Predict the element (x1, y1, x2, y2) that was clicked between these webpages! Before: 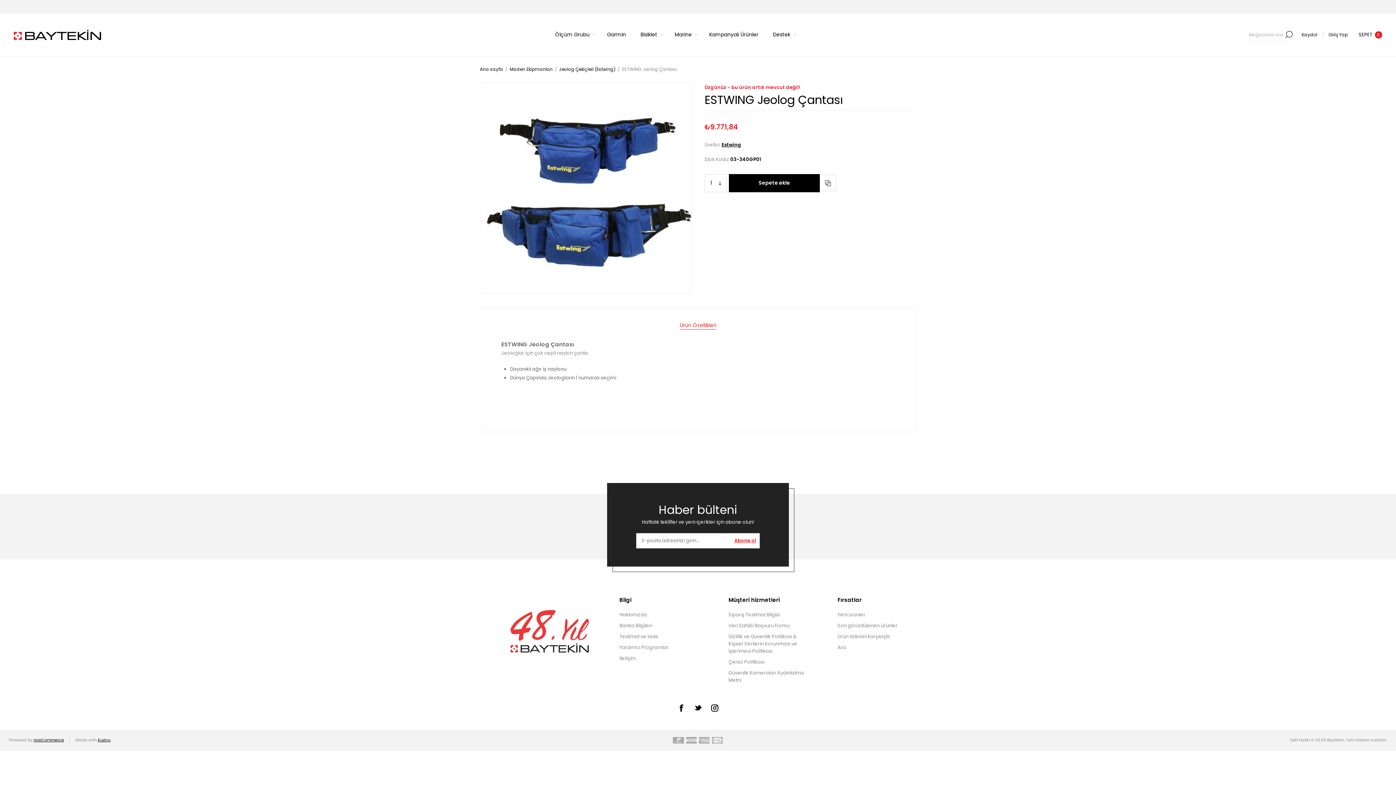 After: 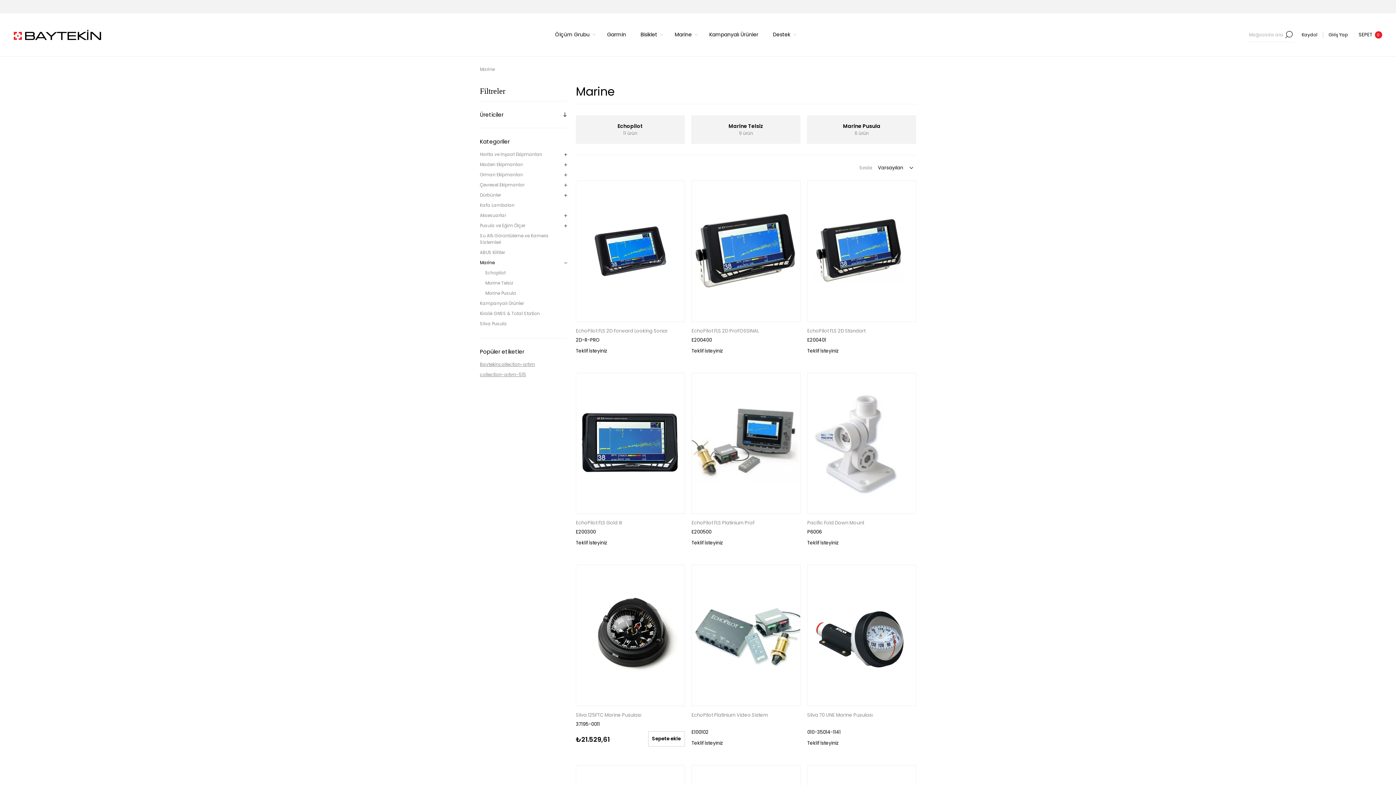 Action: bbox: (674, 29, 692, 40) label: Marine